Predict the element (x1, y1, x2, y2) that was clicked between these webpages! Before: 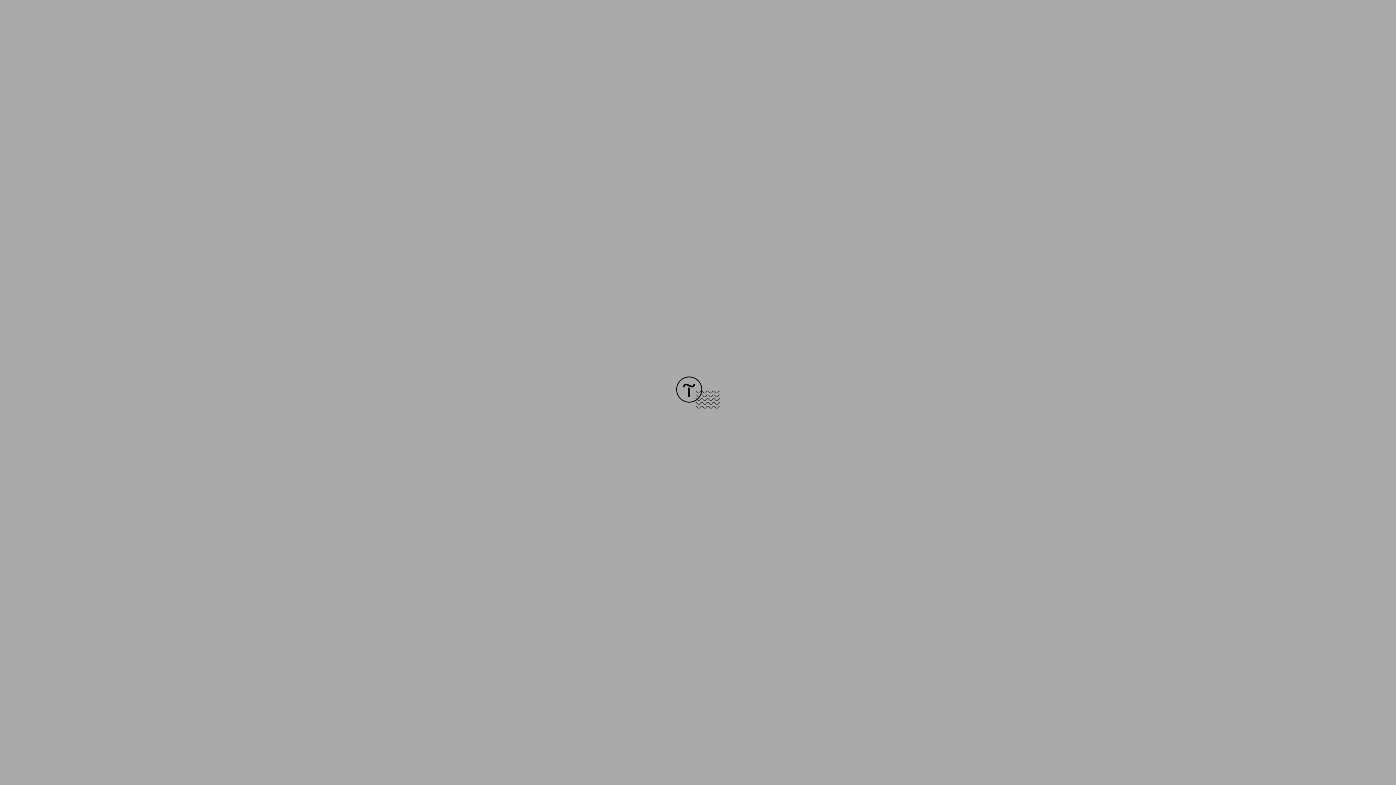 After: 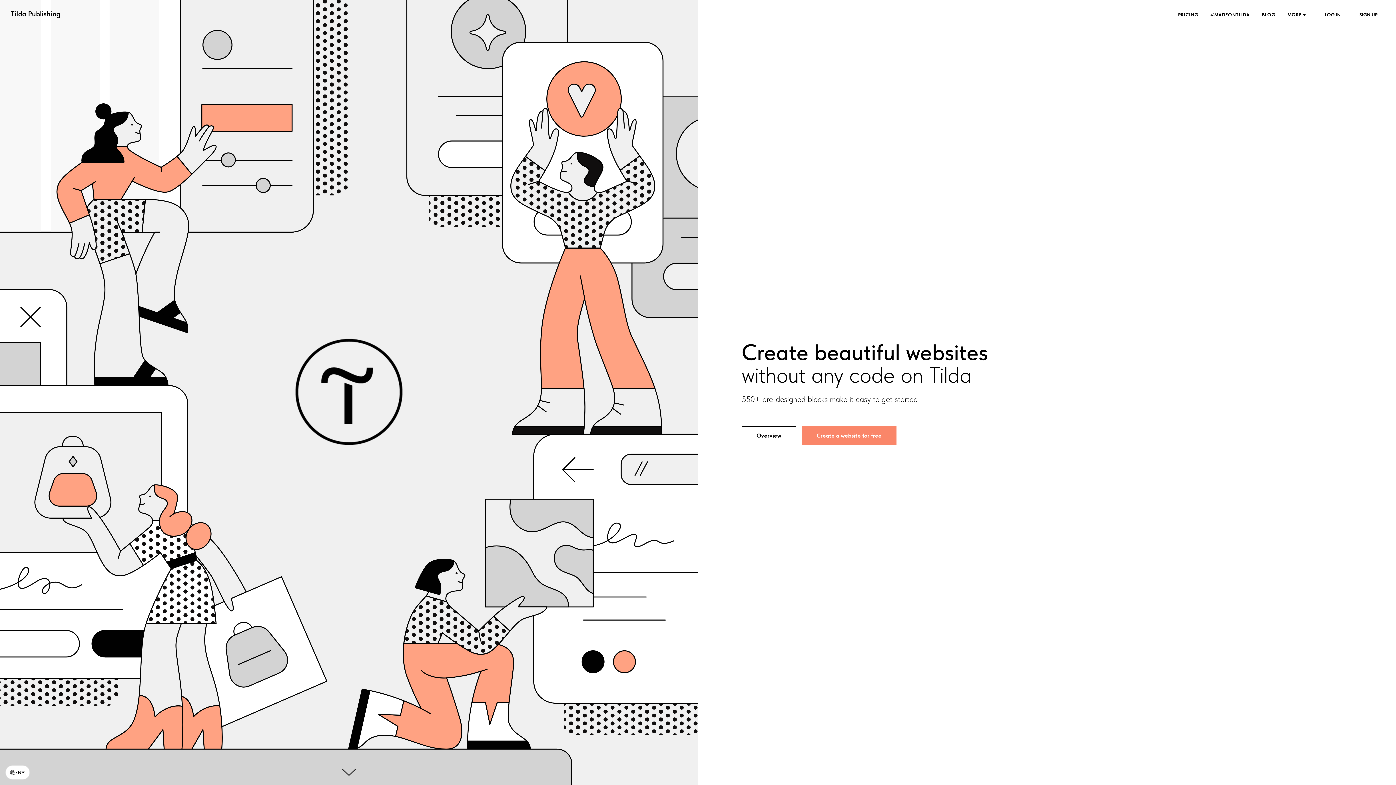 Action: bbox: (676, 403, 720, 409)